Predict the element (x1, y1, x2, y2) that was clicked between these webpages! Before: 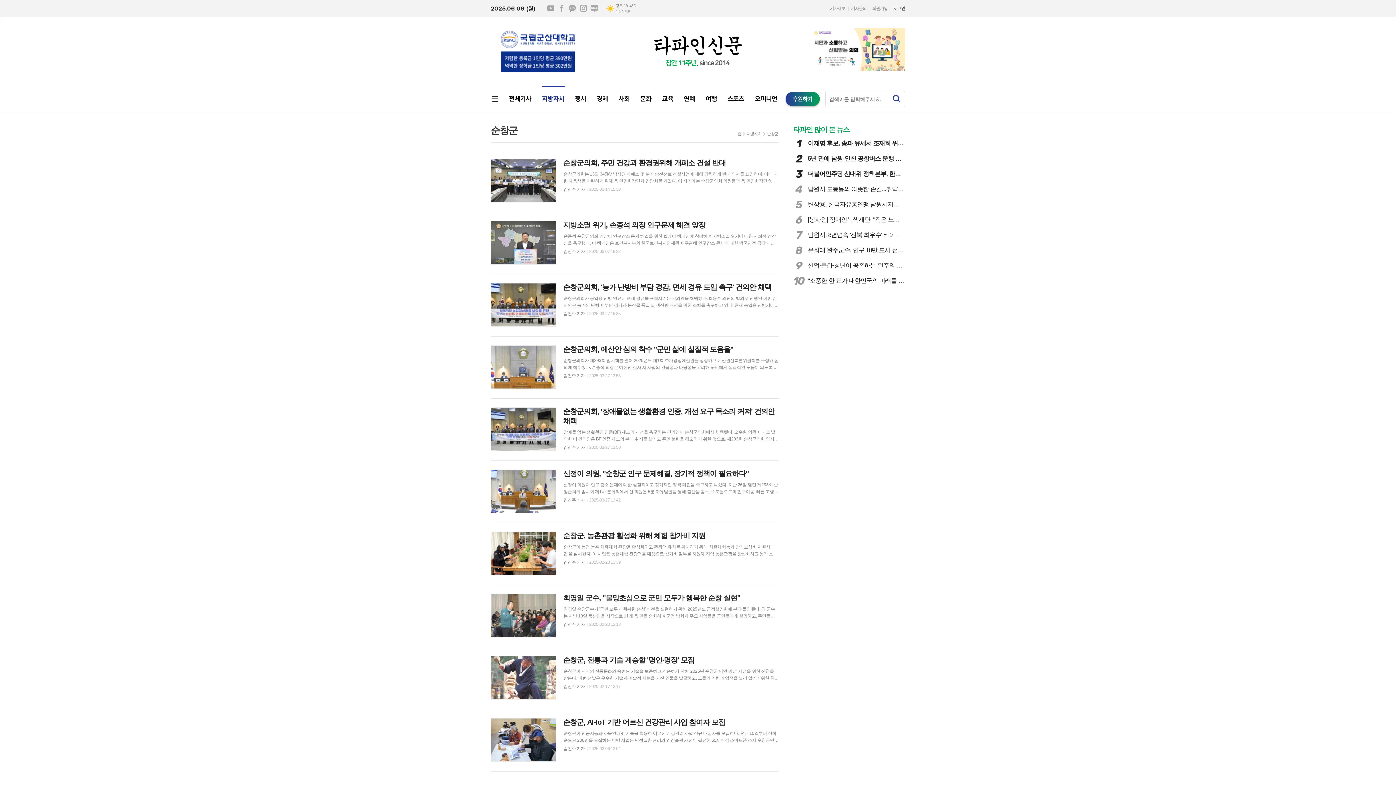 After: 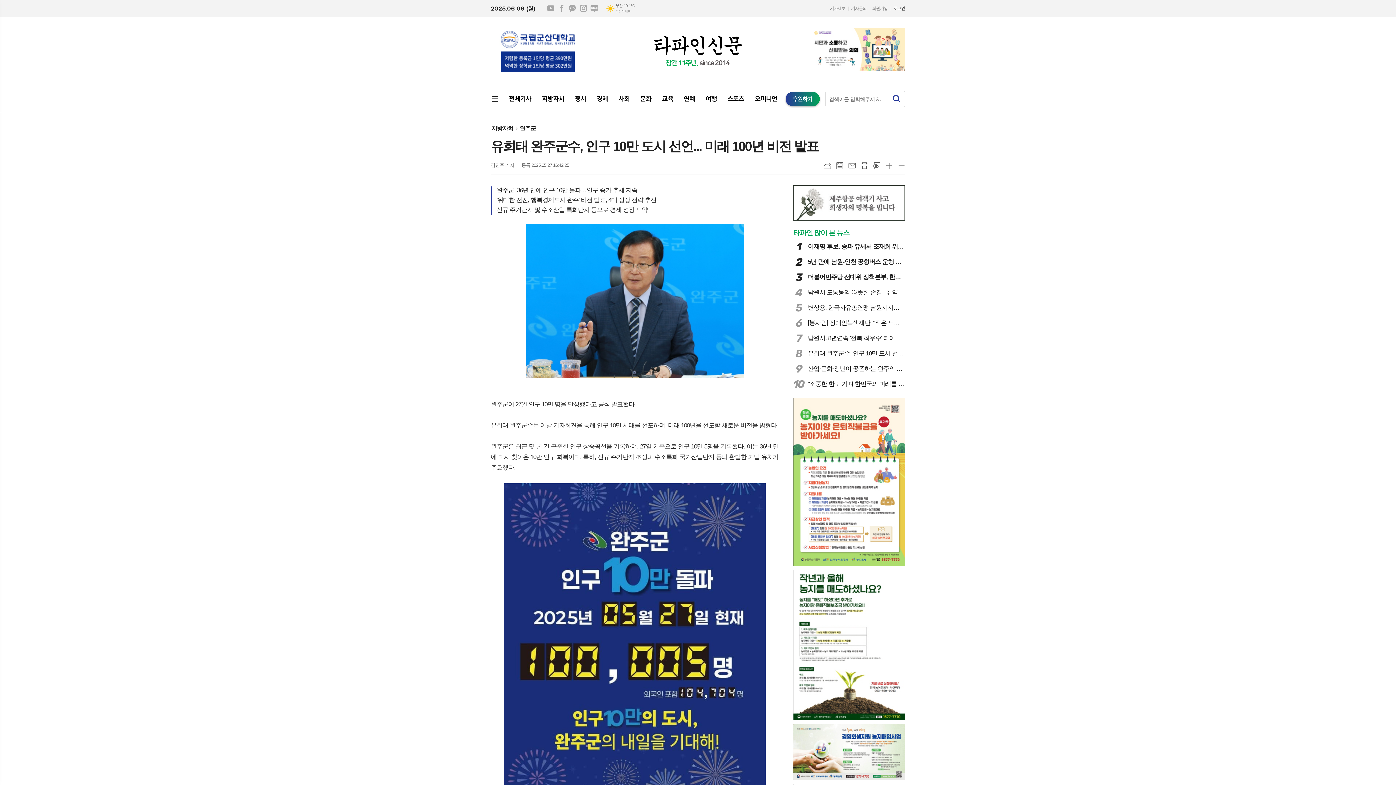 Action: bbox: (793, 245, 905, 255) label: 8
유희태 완주군수, 인구 10만 도시 선언... 미래 100년 비전 발표